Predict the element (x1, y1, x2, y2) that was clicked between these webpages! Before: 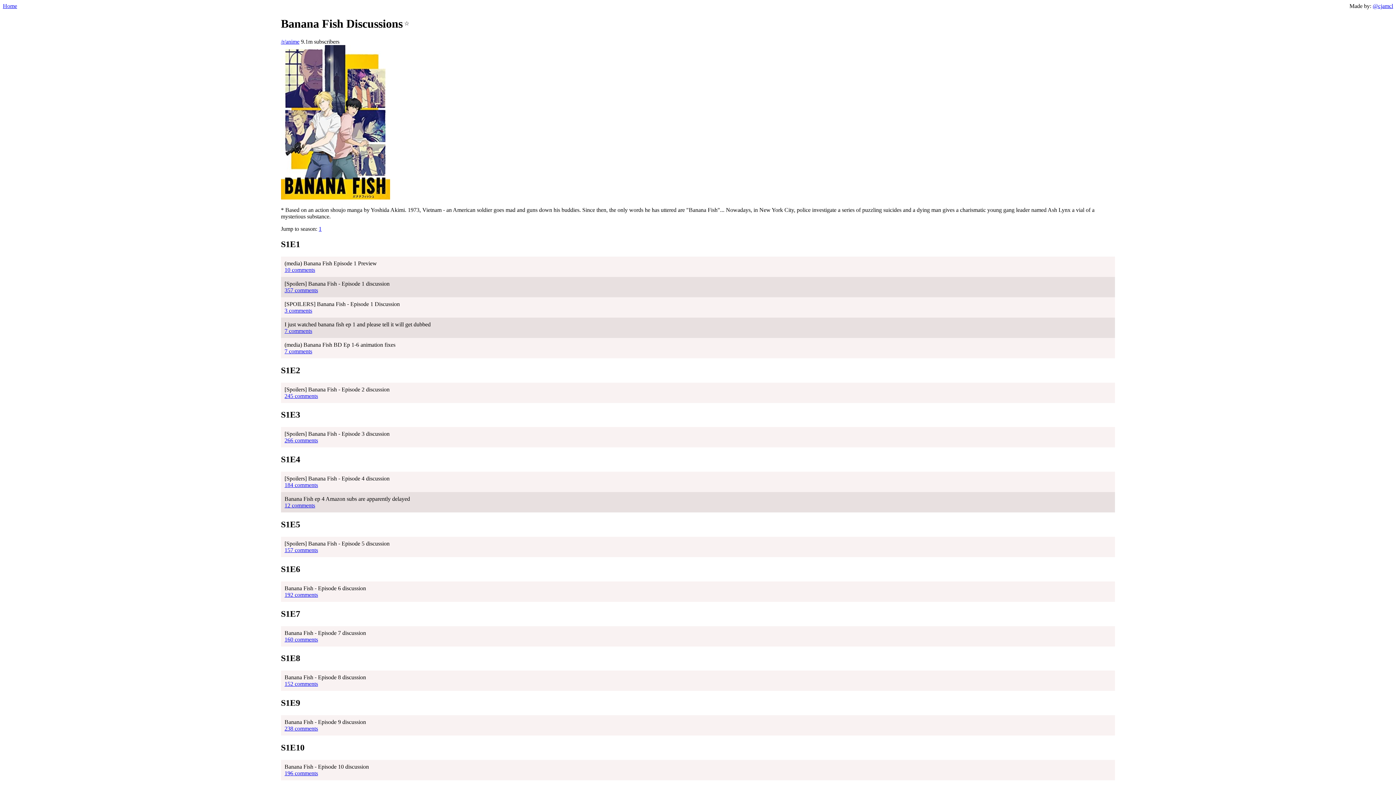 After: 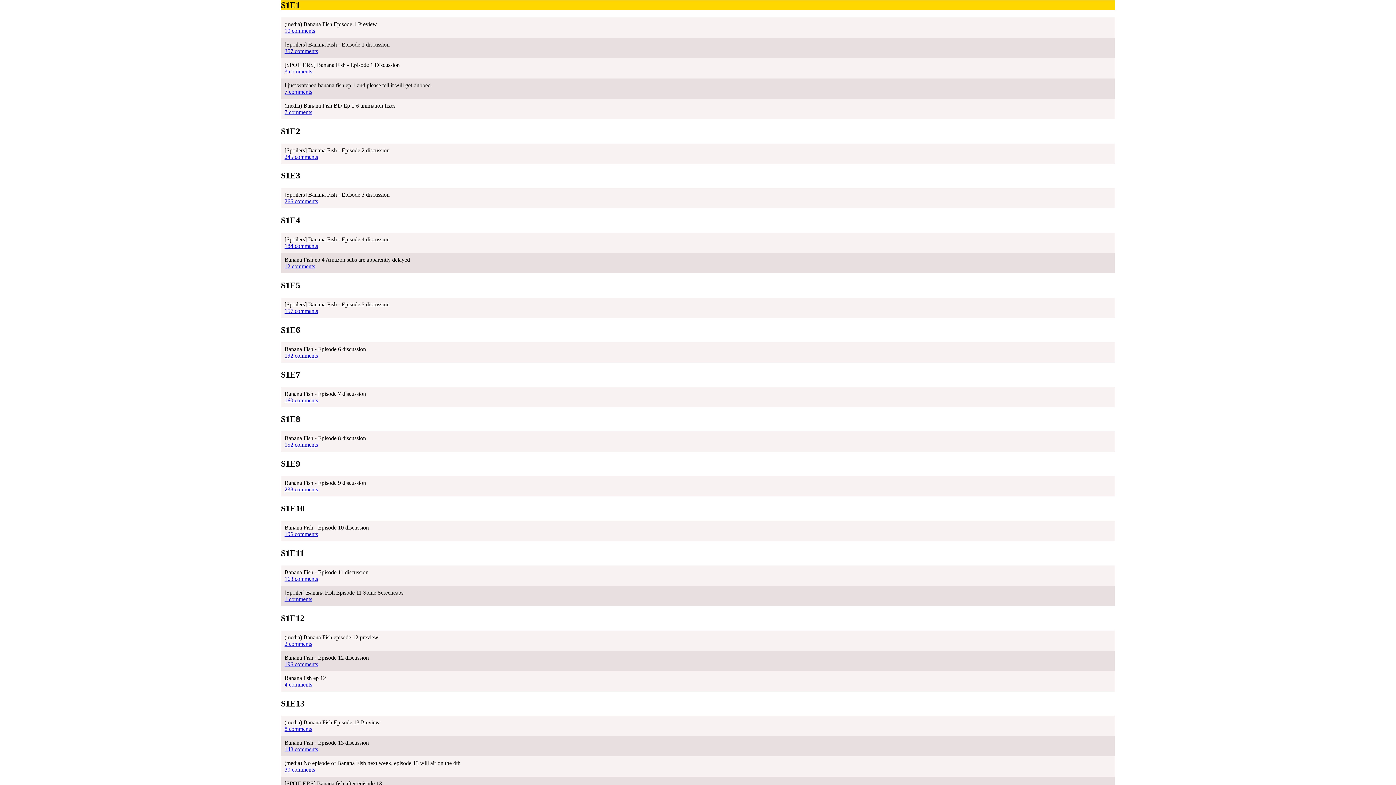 Action: label: 1 bbox: (318, 225, 321, 231)